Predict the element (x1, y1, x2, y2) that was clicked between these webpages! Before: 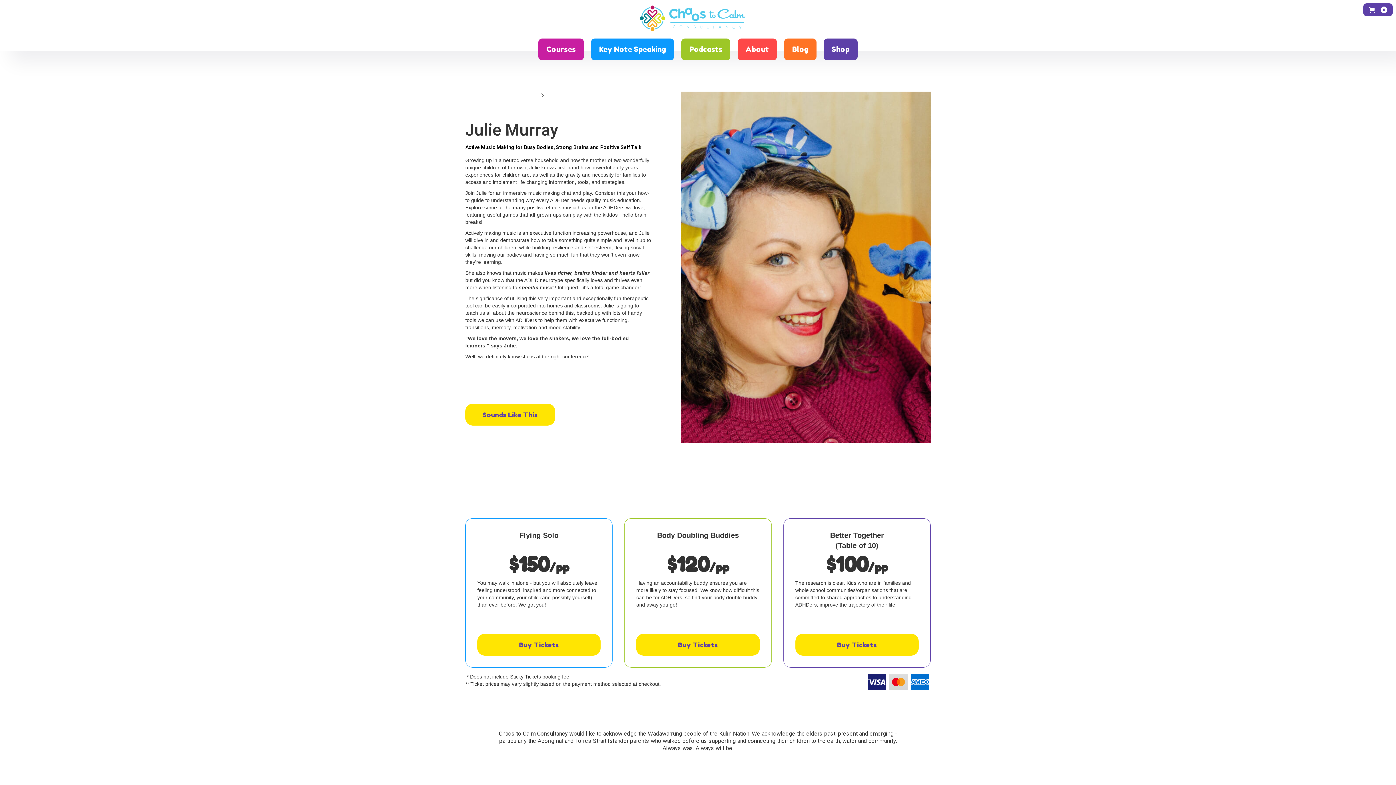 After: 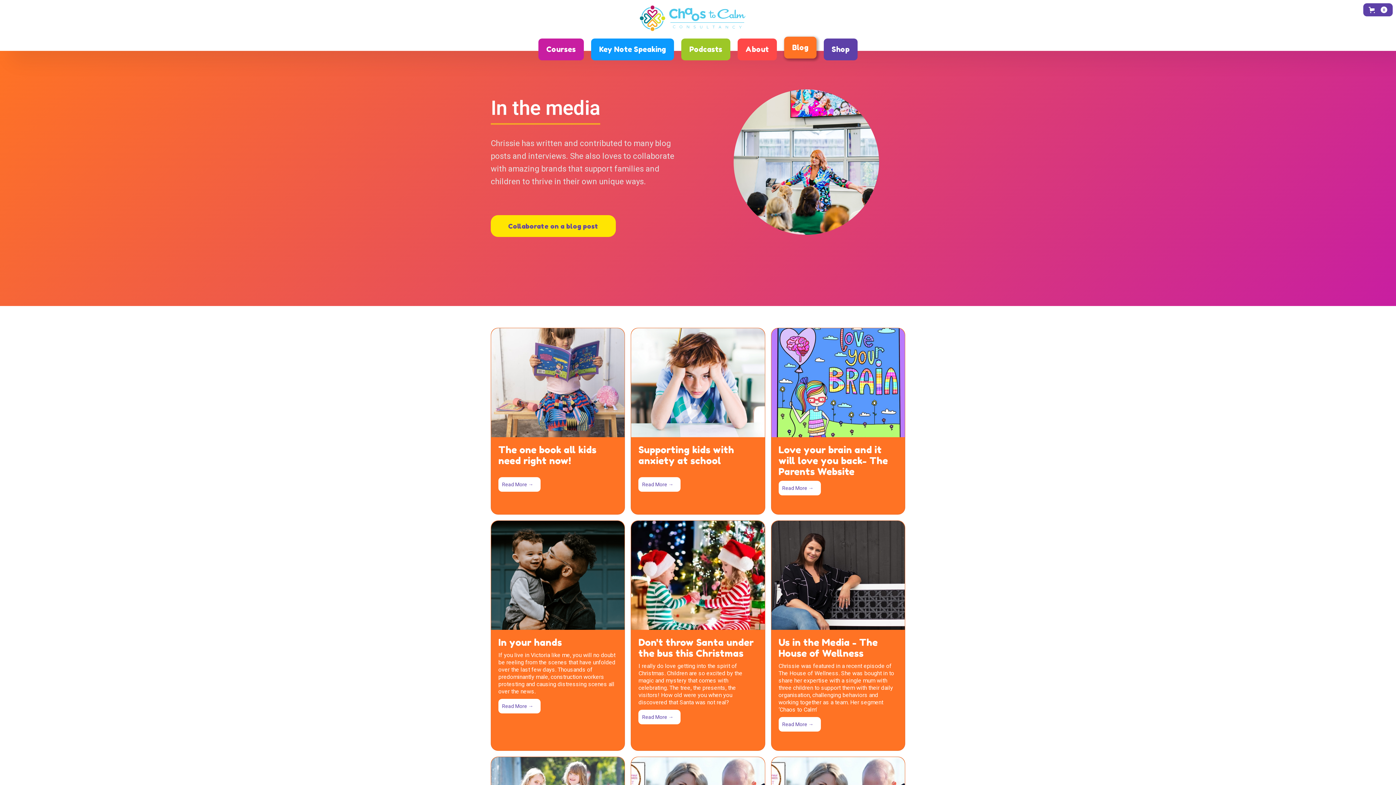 Action: label: Blog bbox: (784, 38, 816, 60)